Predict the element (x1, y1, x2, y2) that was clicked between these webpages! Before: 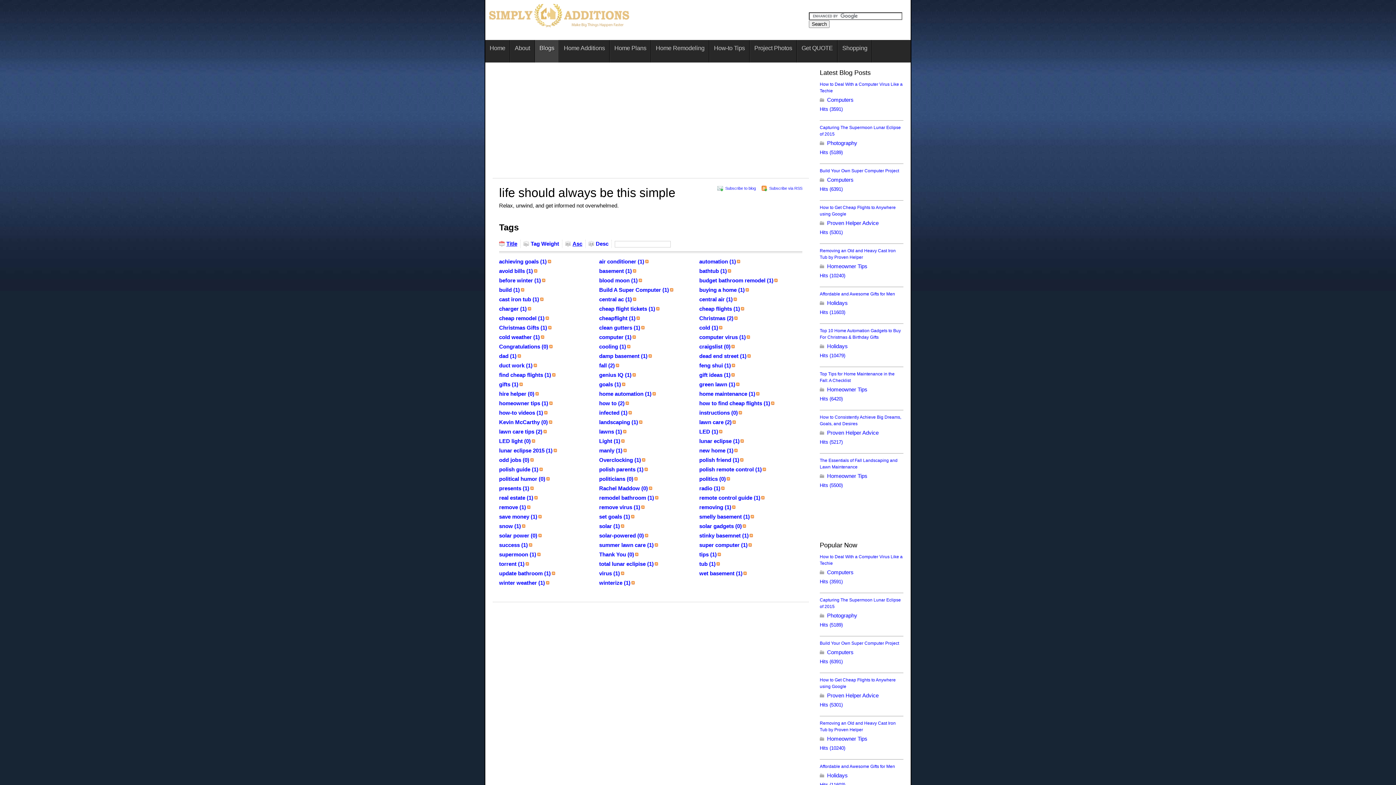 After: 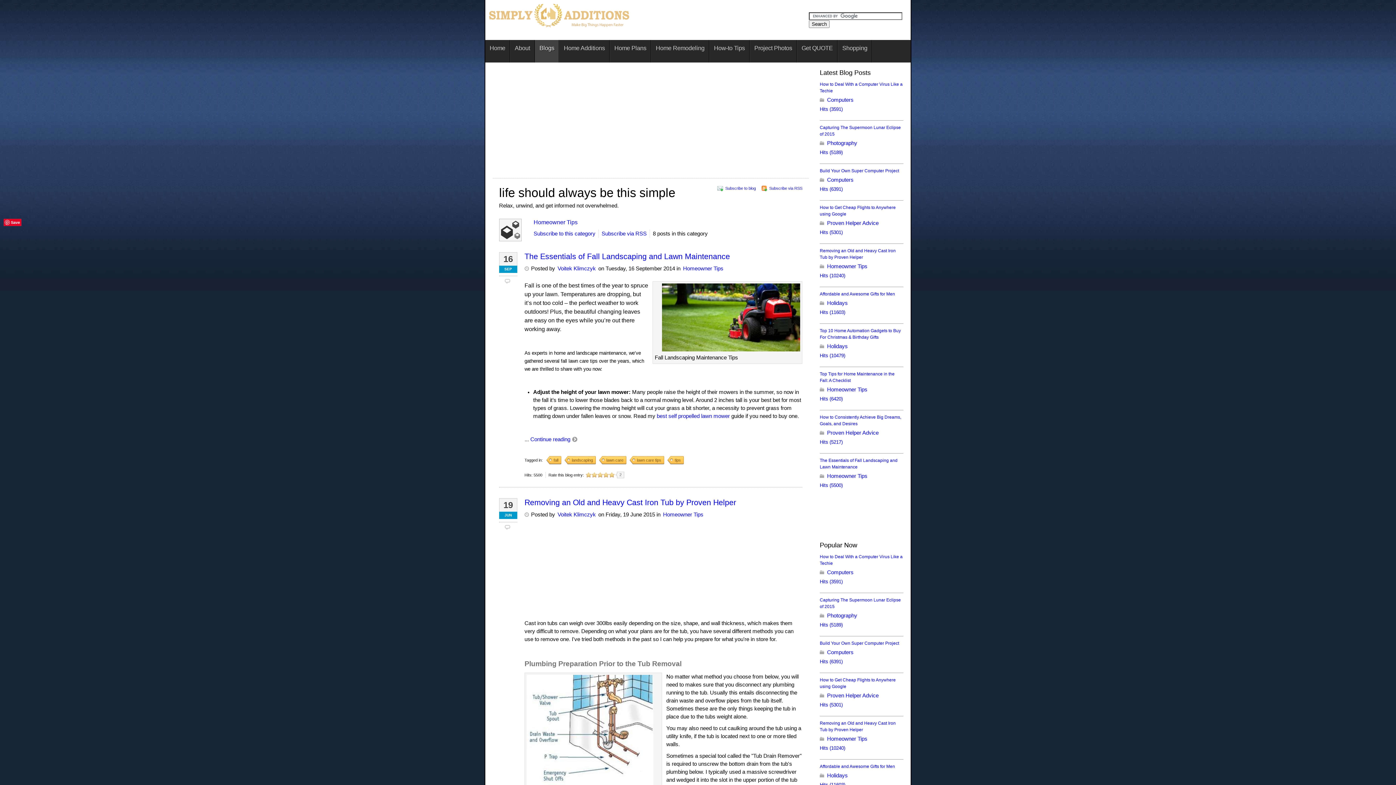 Action: bbox: (827, 386, 867, 392) label: Homeowner Tips